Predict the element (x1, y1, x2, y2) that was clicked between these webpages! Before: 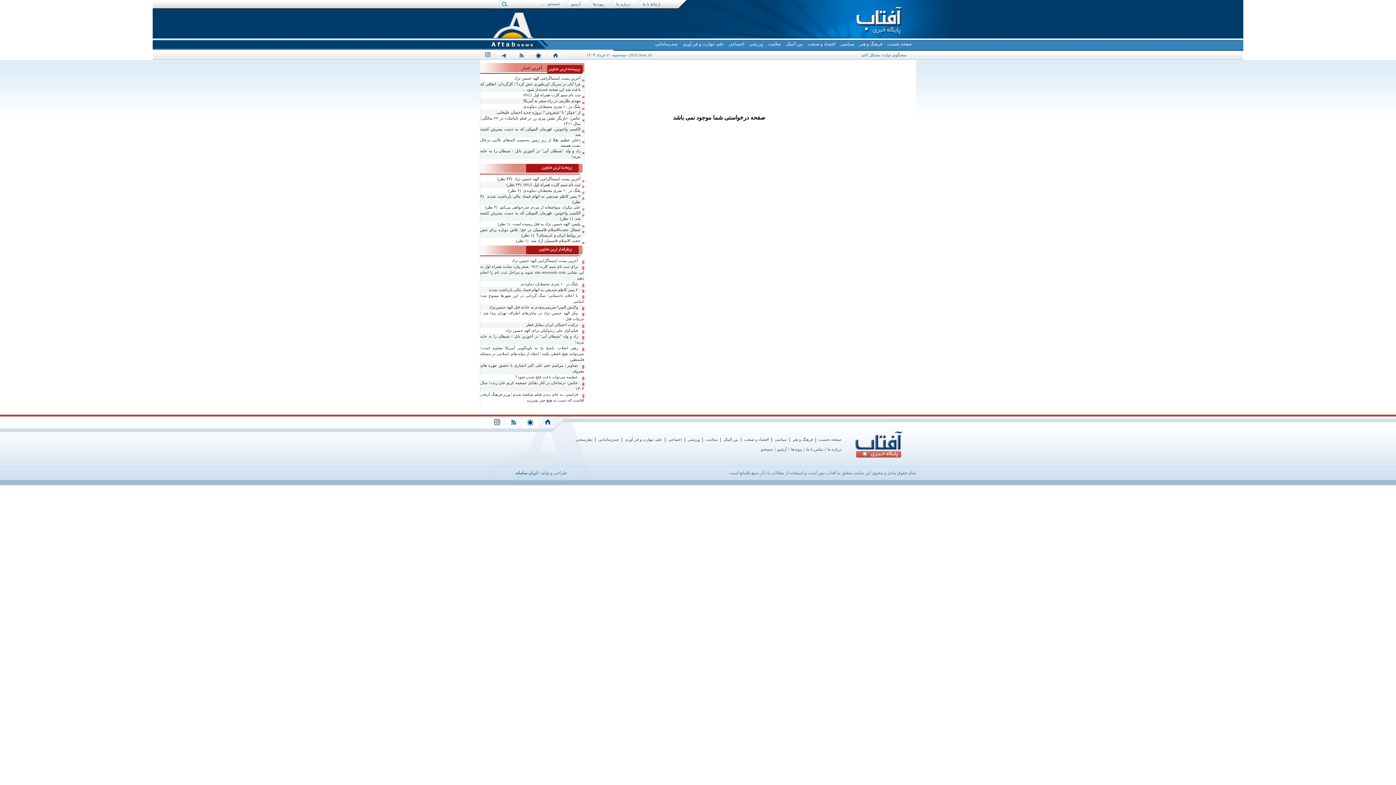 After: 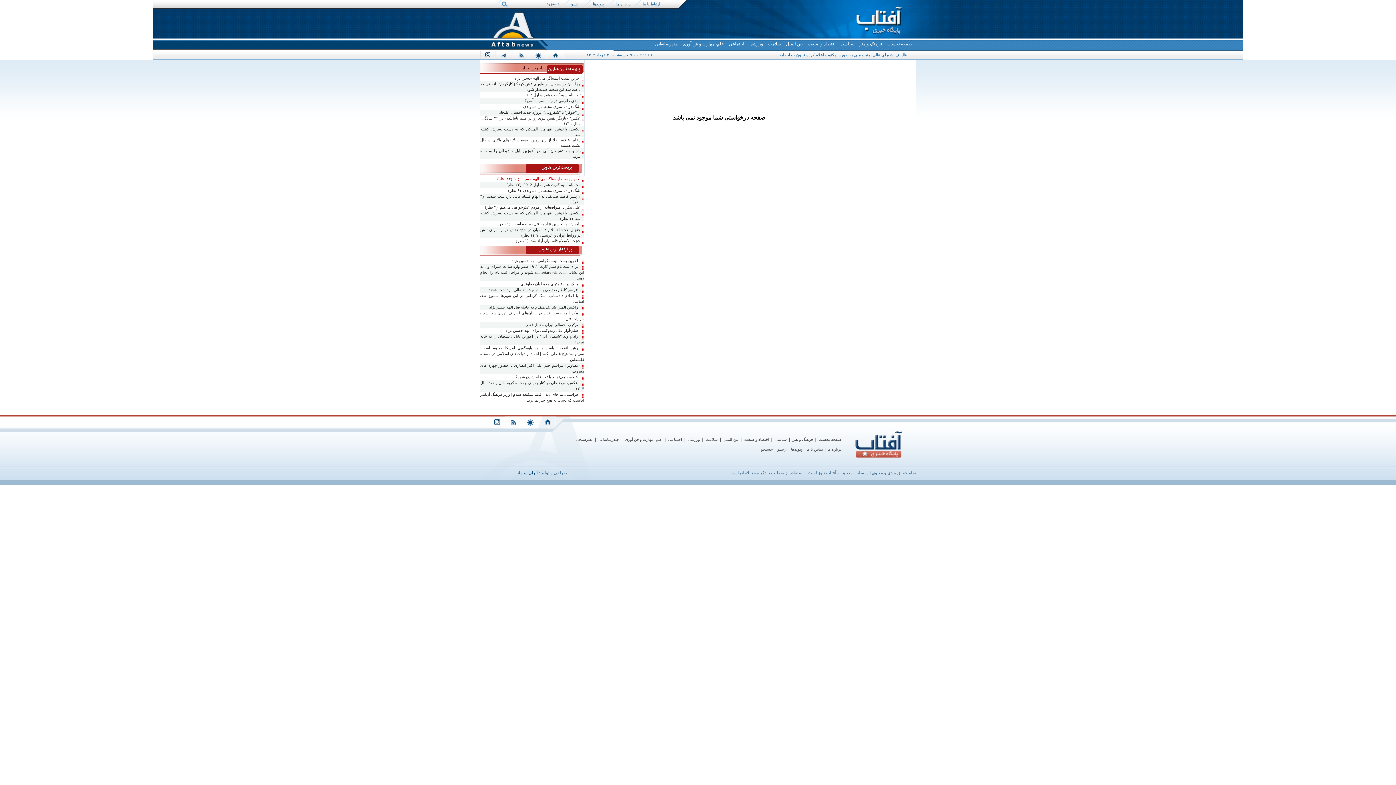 Action: bbox: (480, 176, 584, 181) label: آخرین پست اینستاگرامی الهه حسین نژاد  (۴۳ نظر)